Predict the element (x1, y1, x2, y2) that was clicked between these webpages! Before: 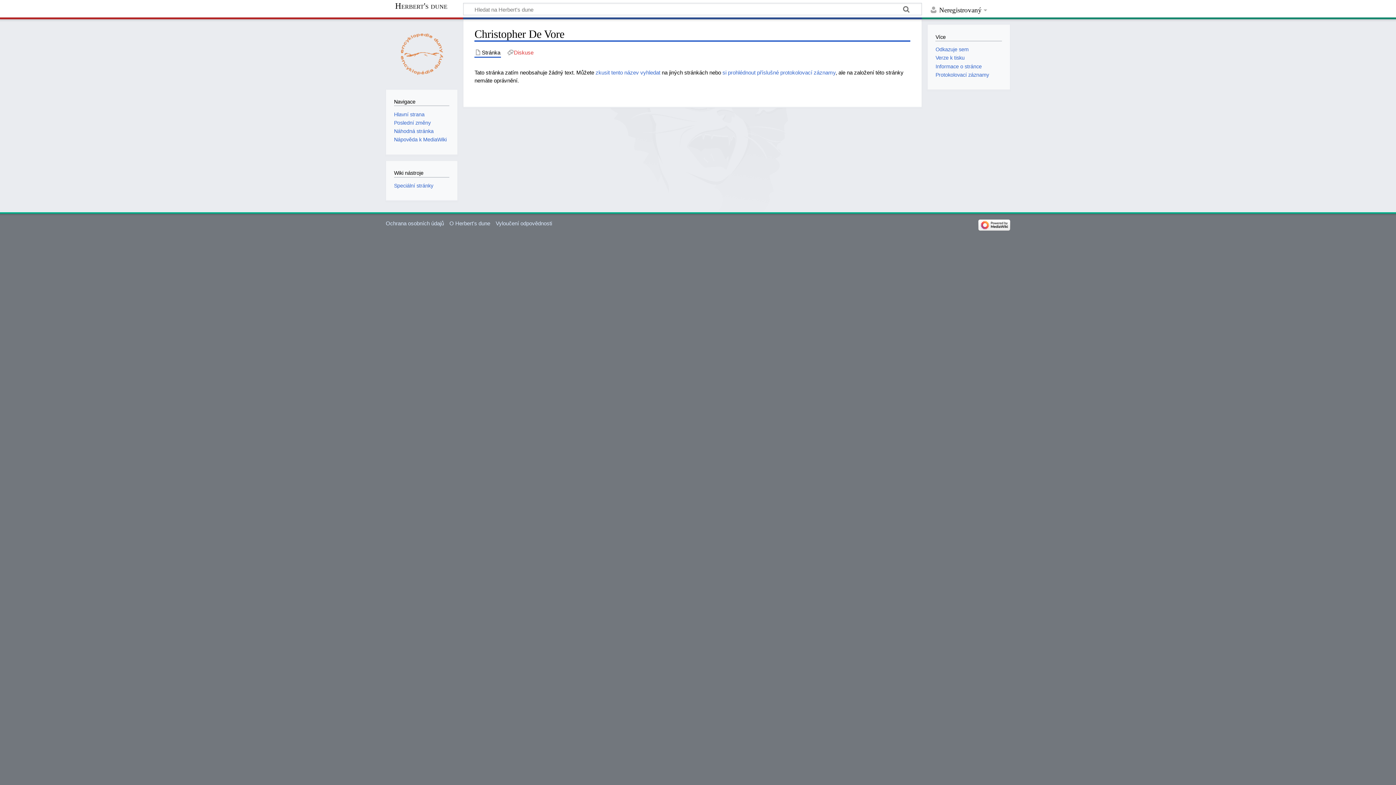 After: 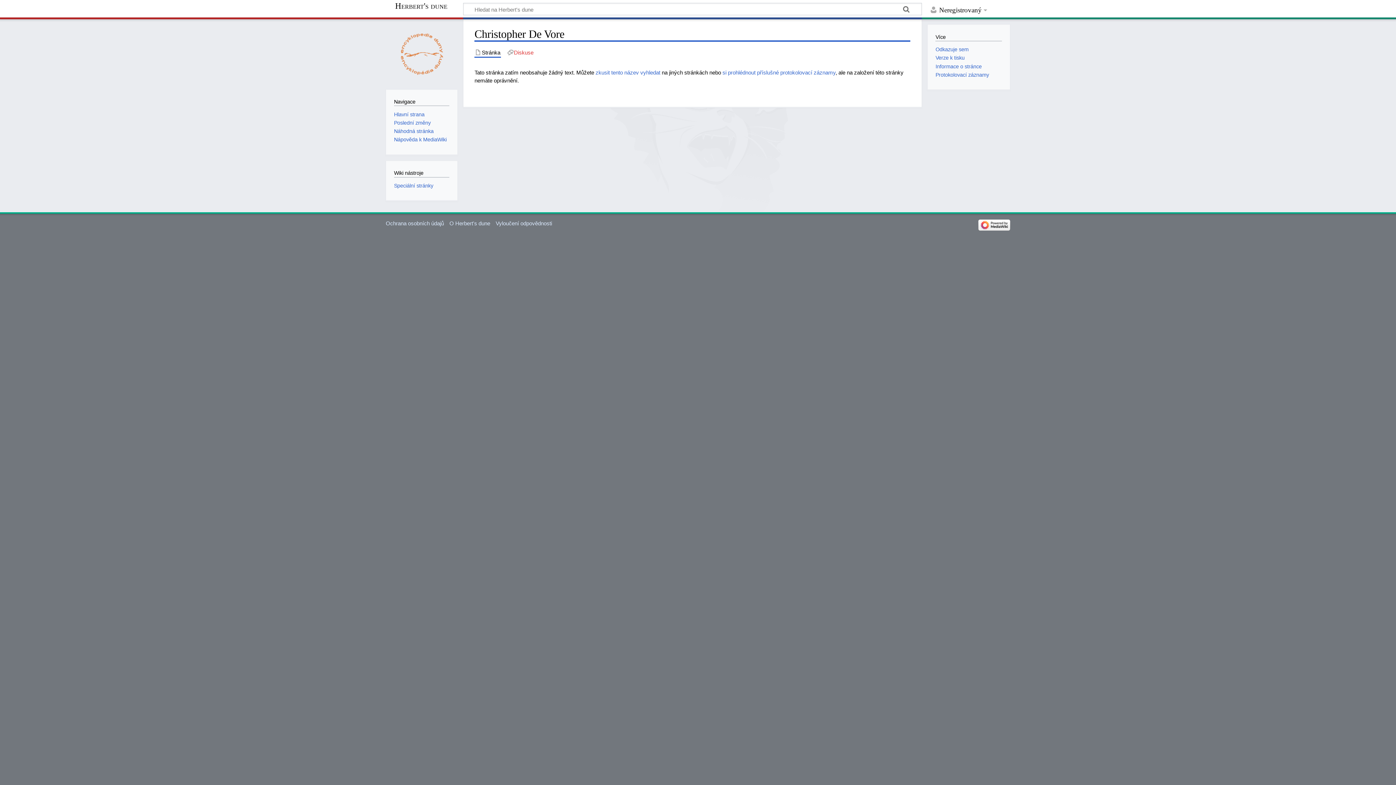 Action: bbox: (474, 48, 501, 56) label: Stránka